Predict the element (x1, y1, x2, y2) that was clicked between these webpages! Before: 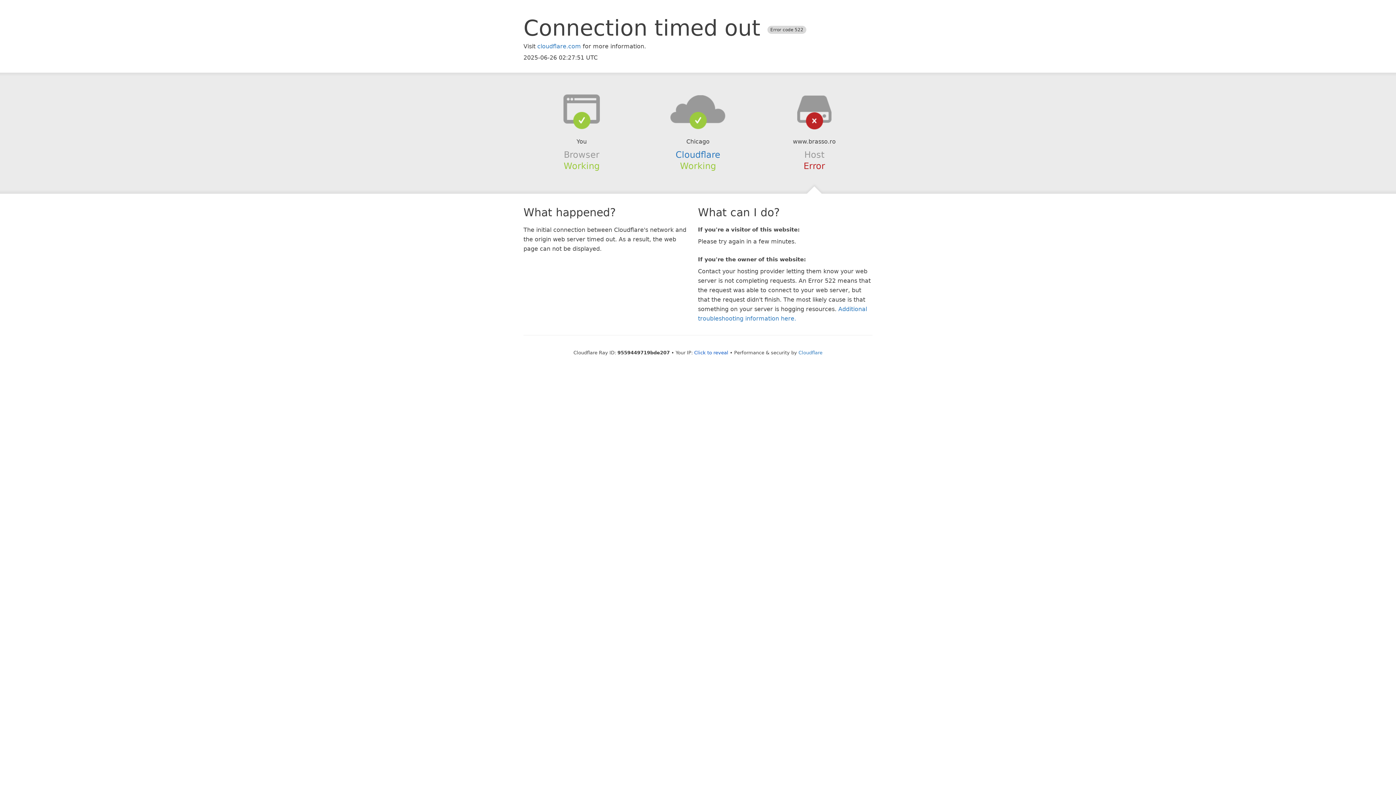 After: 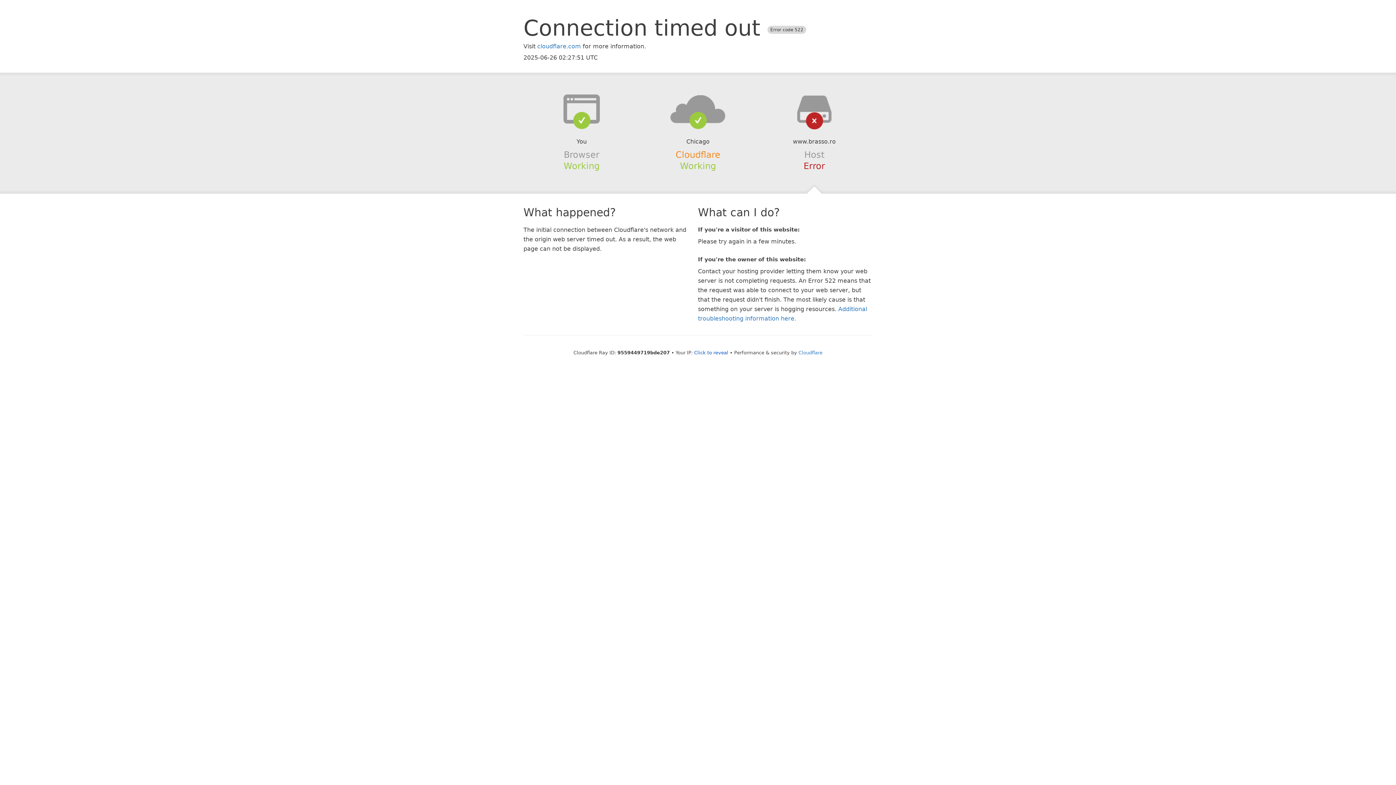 Action: bbox: (675, 149, 720, 159) label: Cloudflare